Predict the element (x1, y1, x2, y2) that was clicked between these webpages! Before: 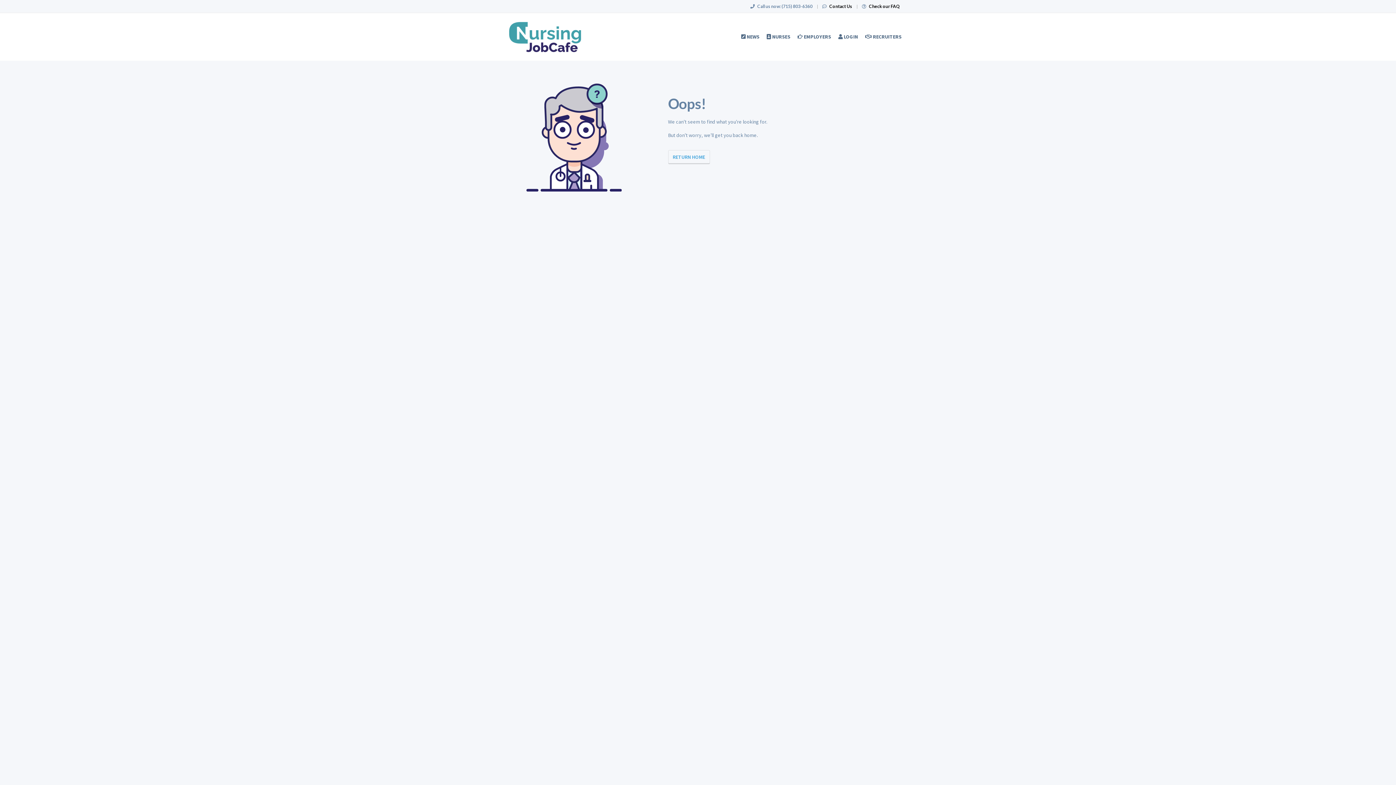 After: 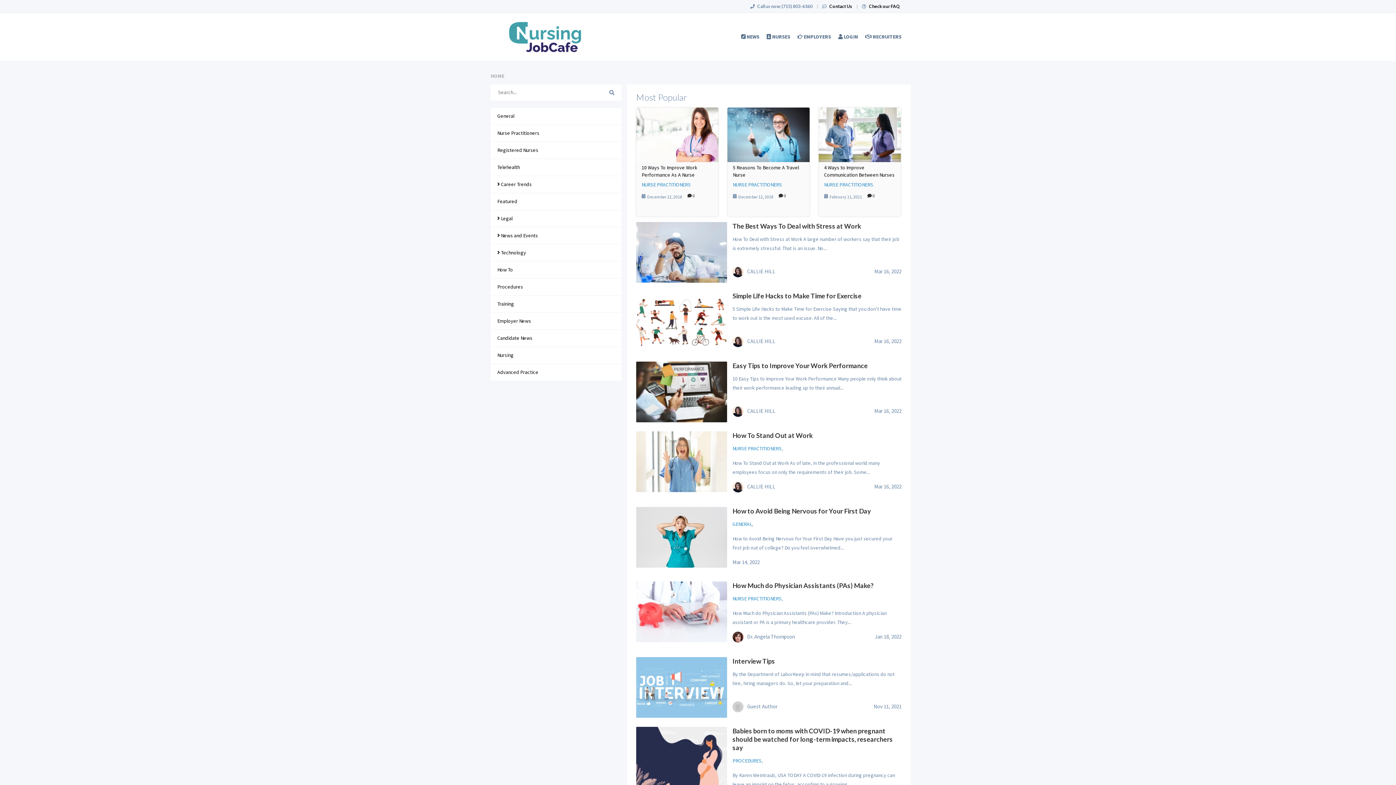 Action: bbox: (737, 13, 763, 60) label:  NEWS